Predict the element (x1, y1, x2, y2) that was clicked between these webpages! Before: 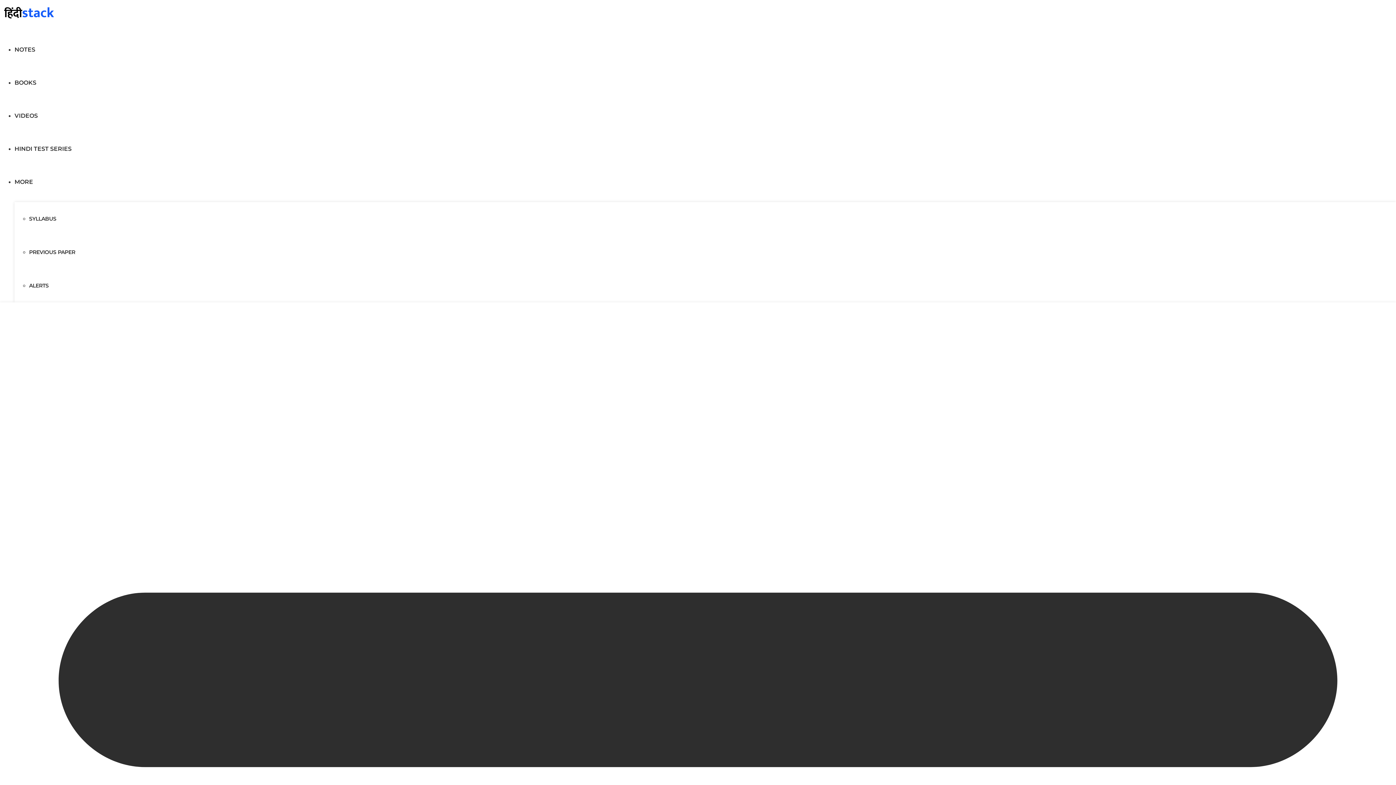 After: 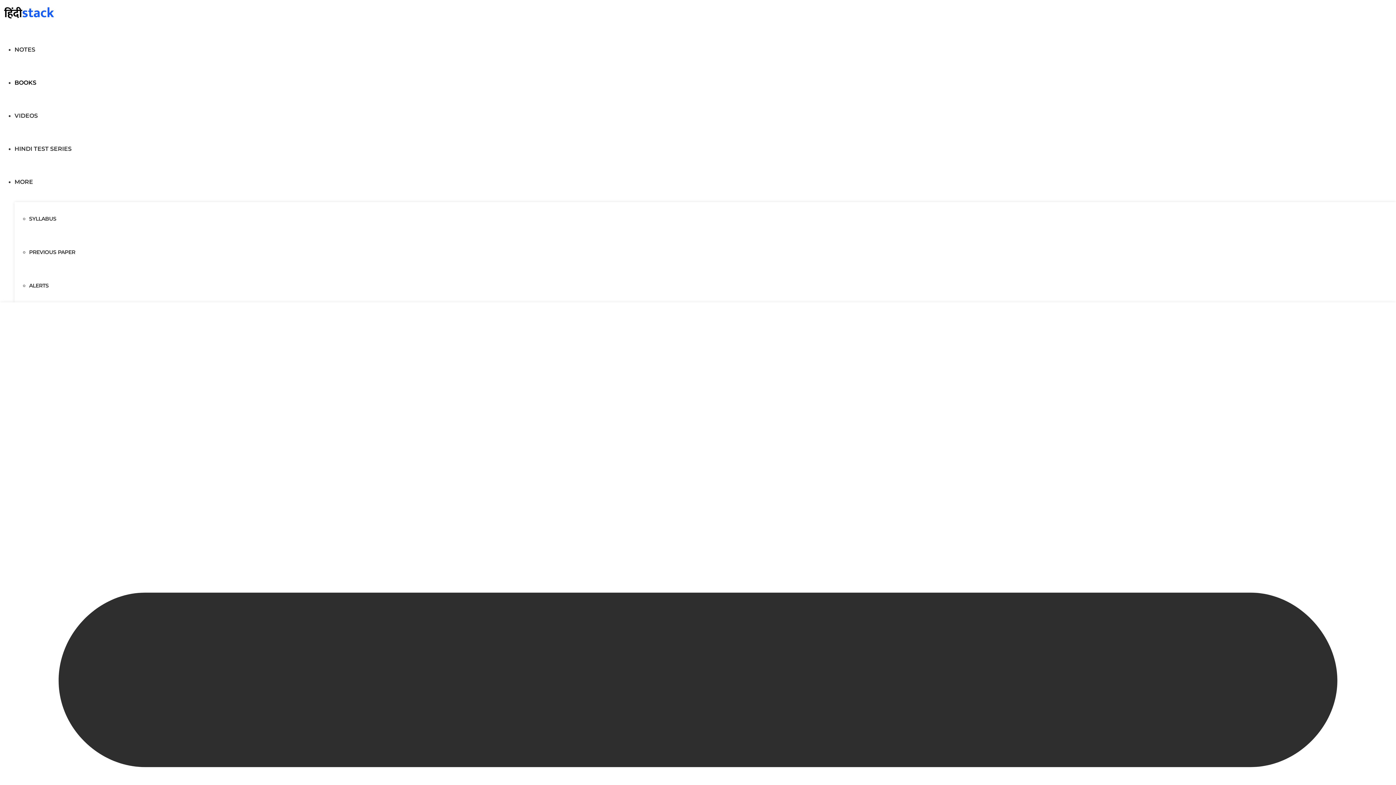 Action: bbox: (14, 79, 36, 86) label: BOOKS